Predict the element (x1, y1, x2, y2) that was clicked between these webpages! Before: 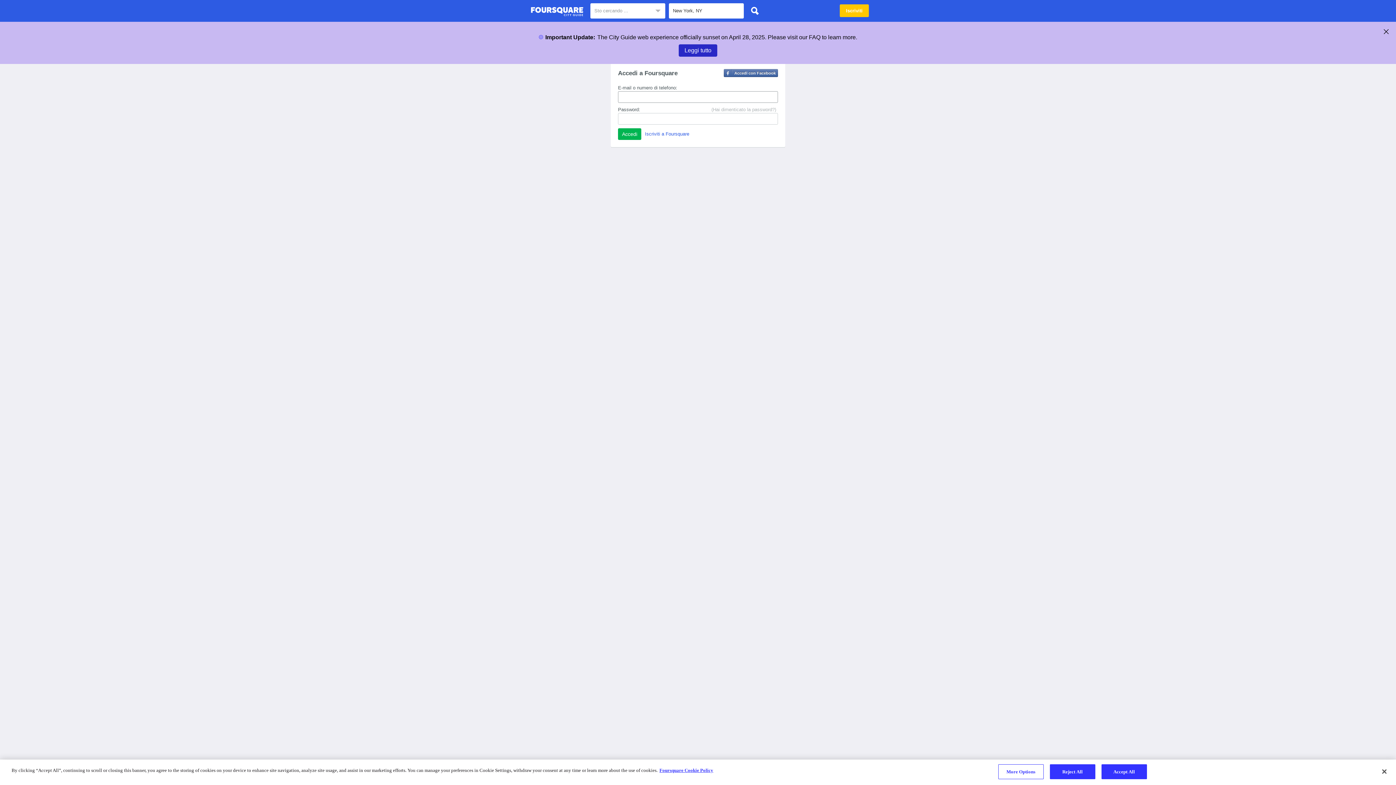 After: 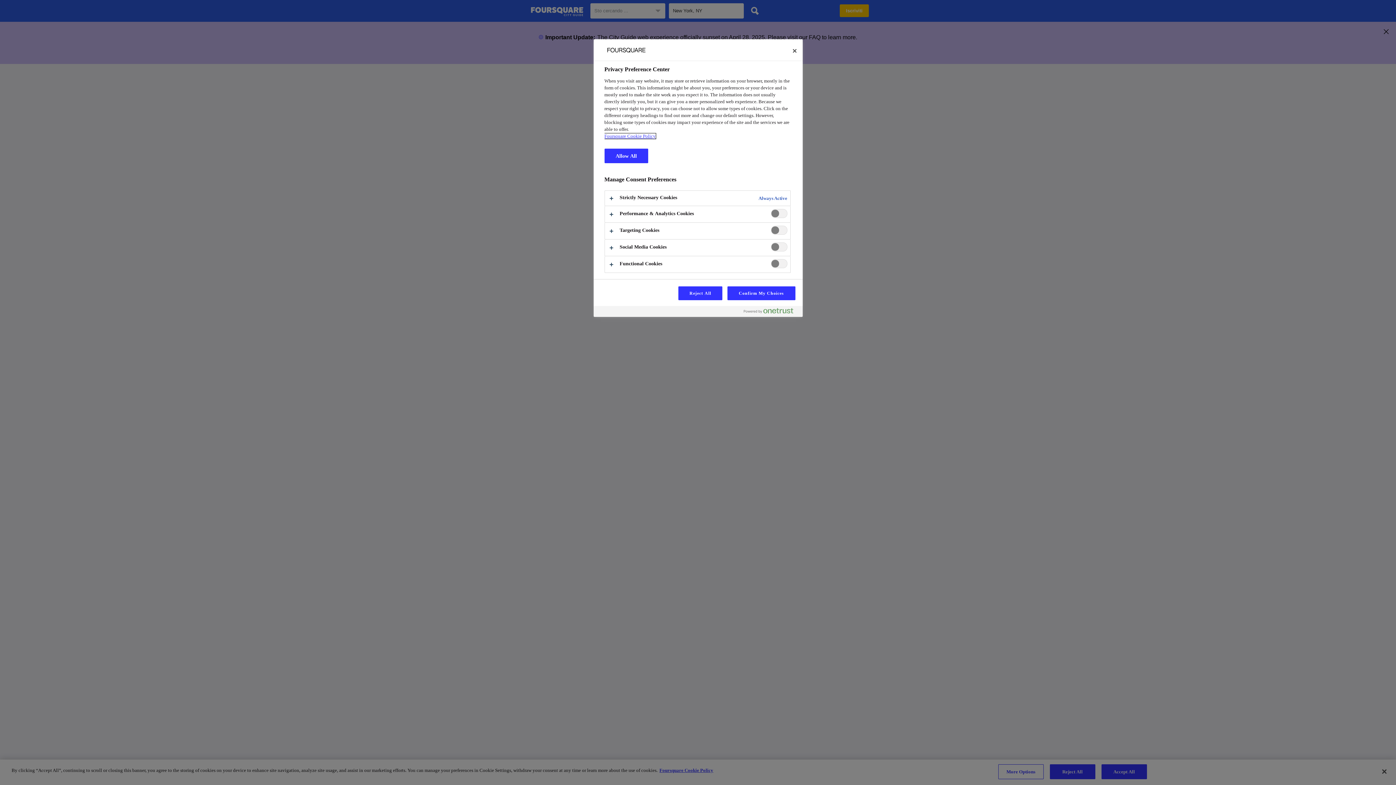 Action: label: More Options bbox: (998, 764, 1043, 779)